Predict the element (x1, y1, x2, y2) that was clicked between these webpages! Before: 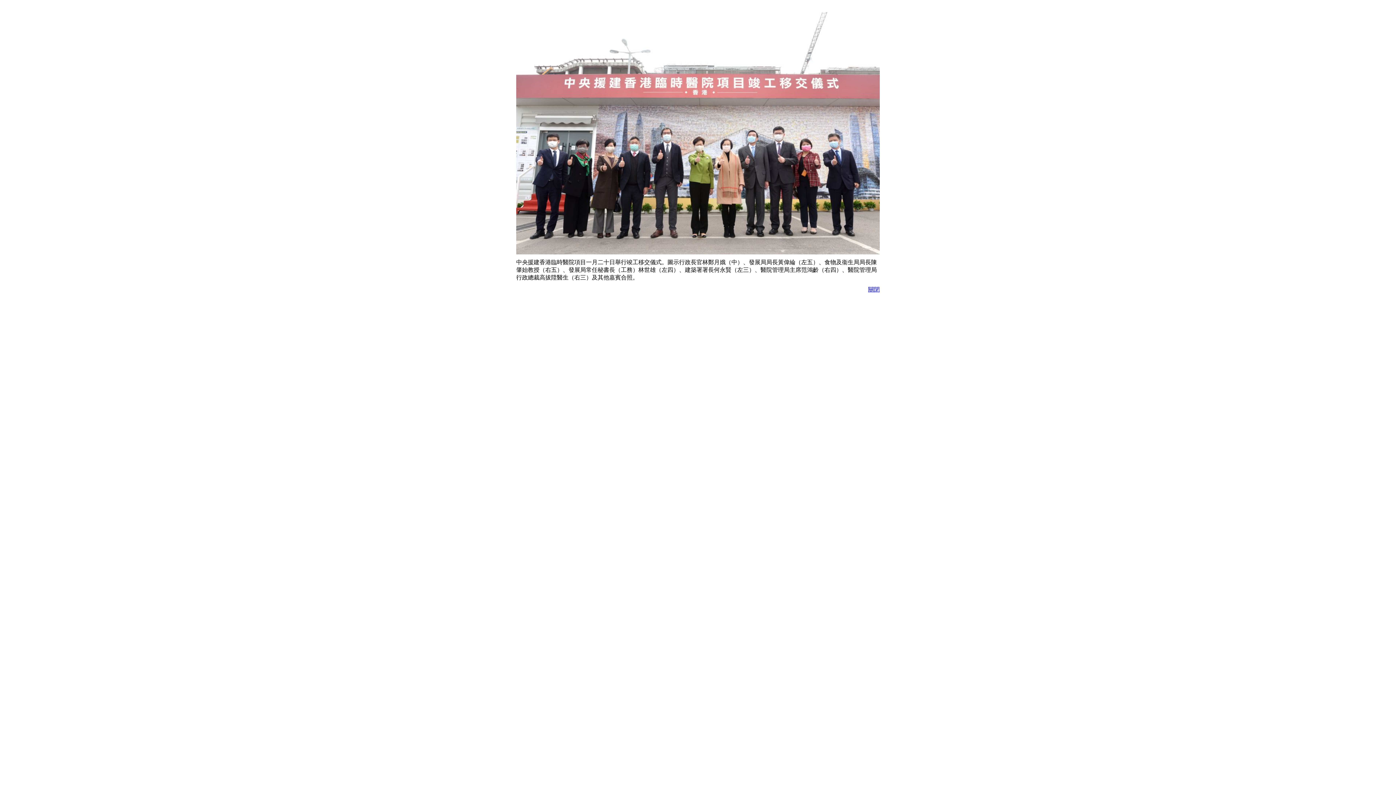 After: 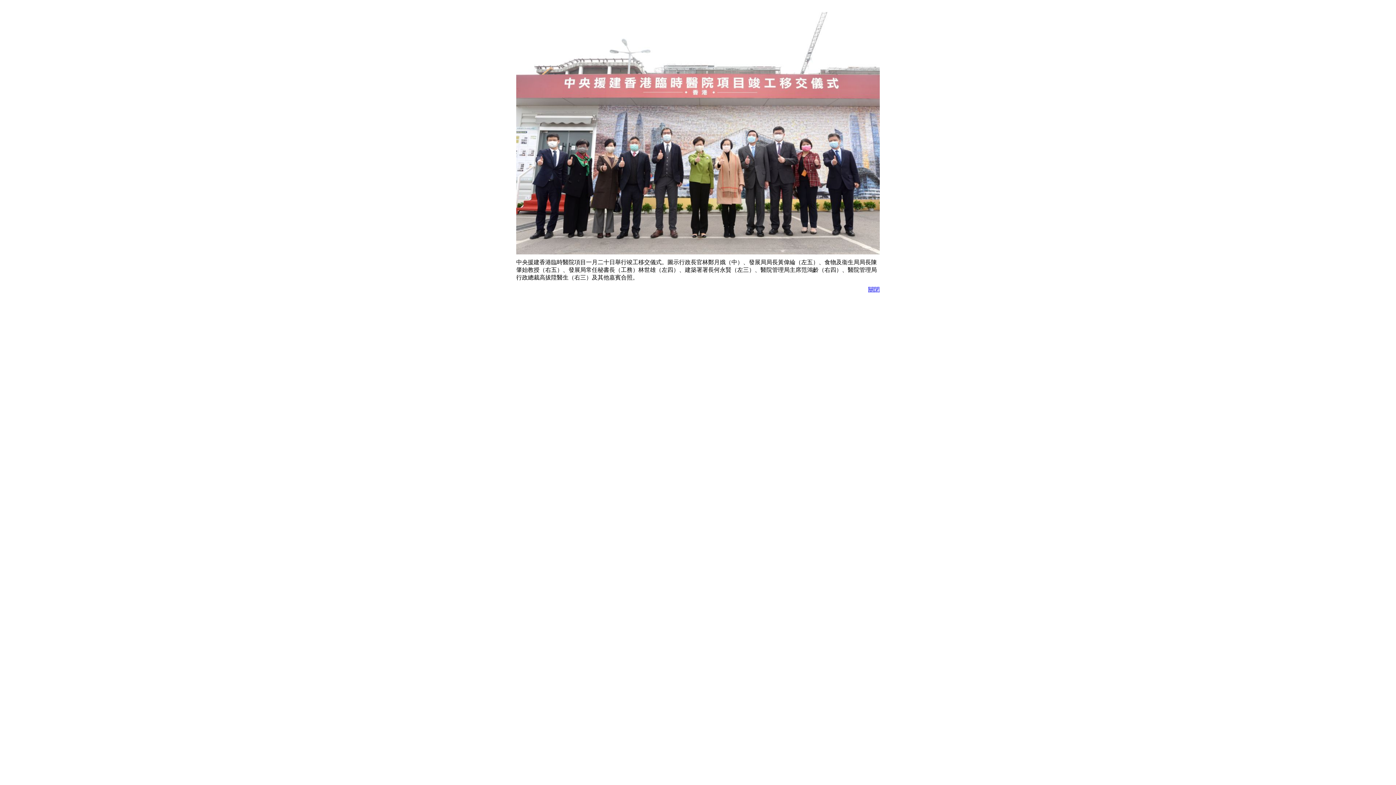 Action: label: 關閉 bbox: (868, 286, 880, 292)